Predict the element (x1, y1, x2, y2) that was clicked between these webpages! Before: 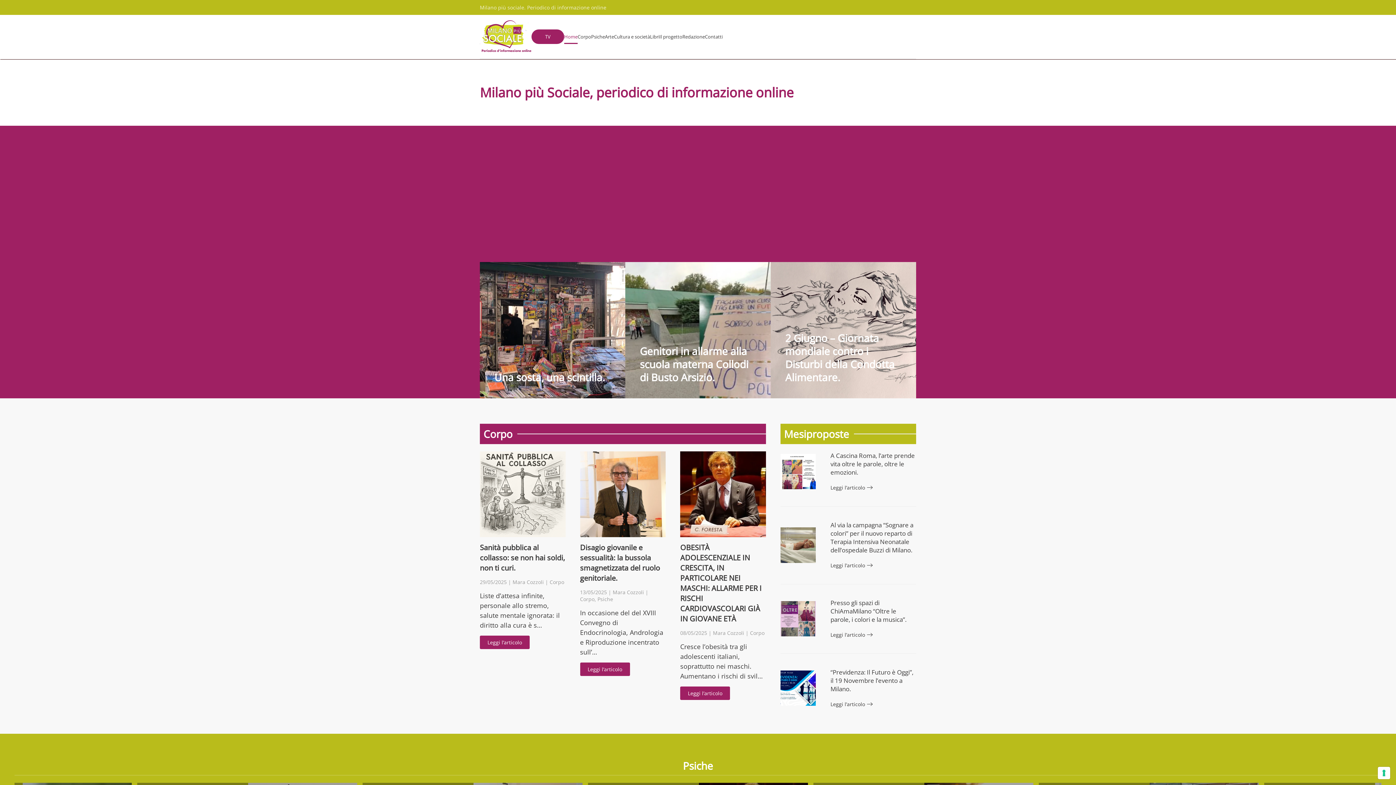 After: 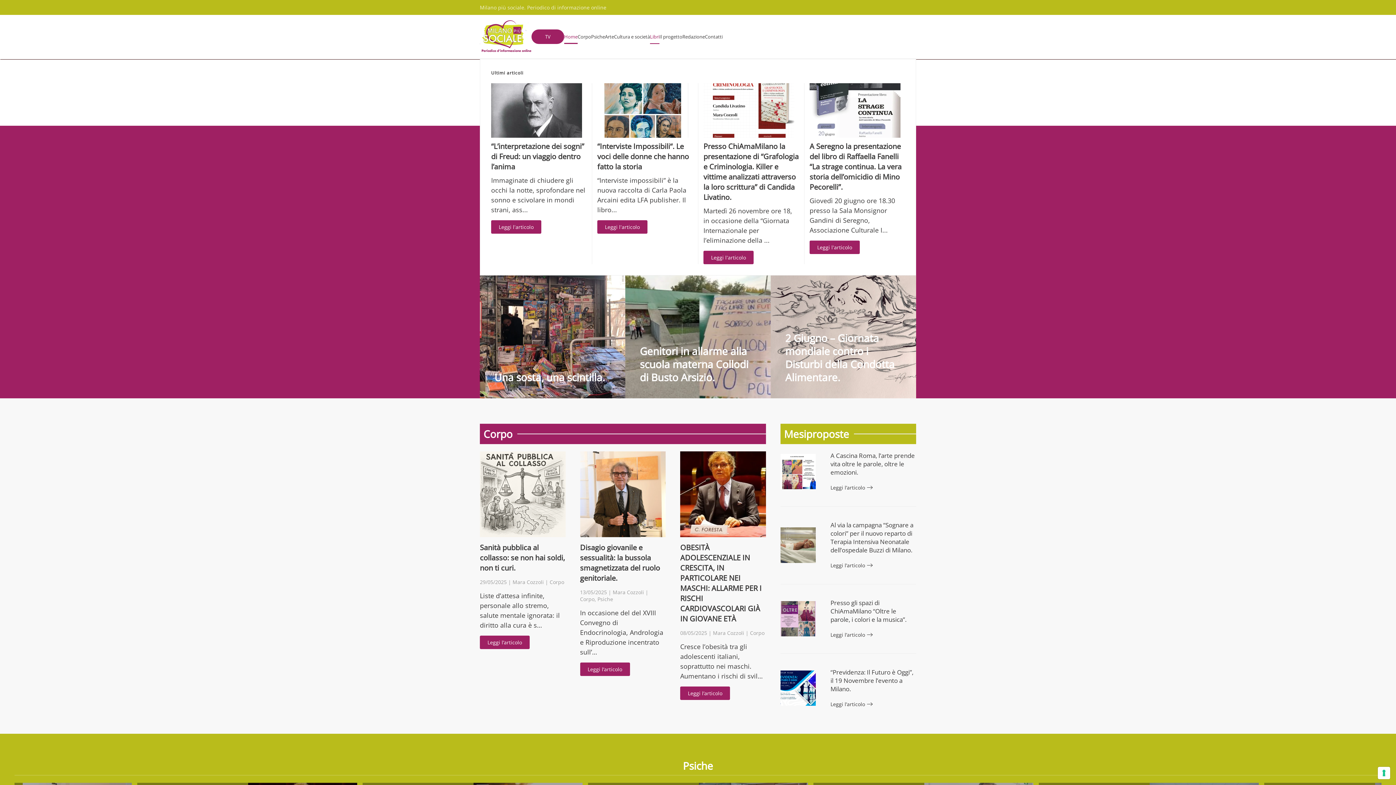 Action: bbox: (650, 14, 659, 58) label: Libri